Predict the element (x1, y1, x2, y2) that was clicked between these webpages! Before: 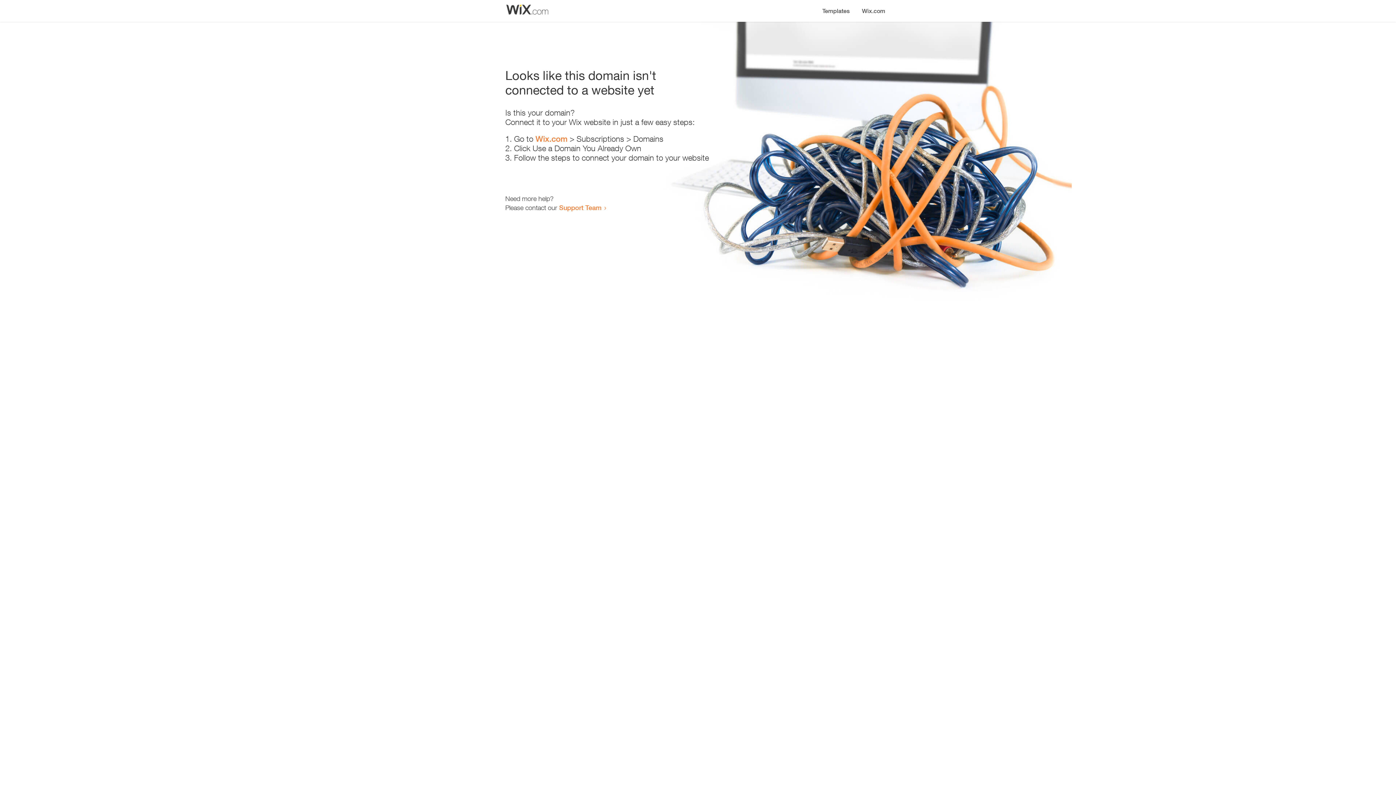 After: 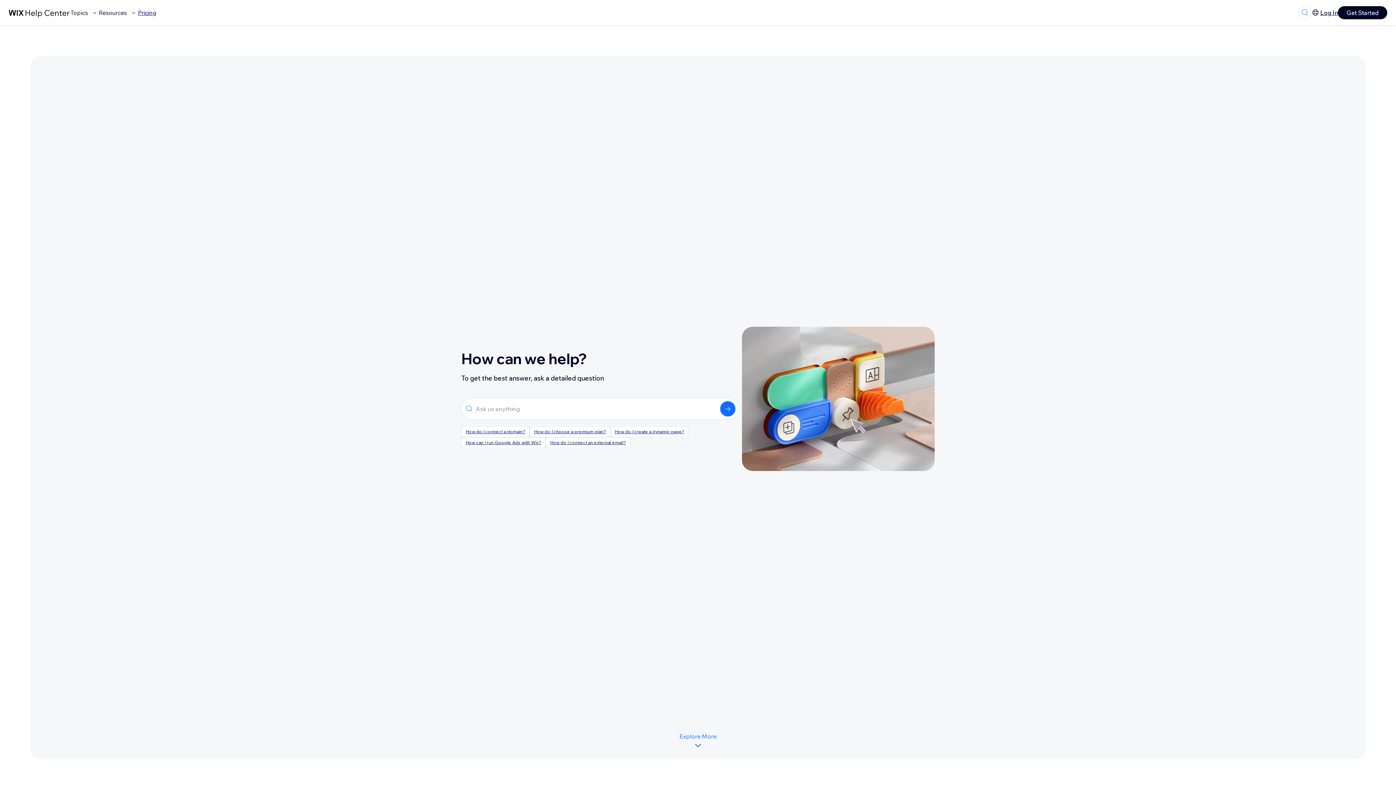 Action: label: Support Team bbox: (559, 203, 601, 211)